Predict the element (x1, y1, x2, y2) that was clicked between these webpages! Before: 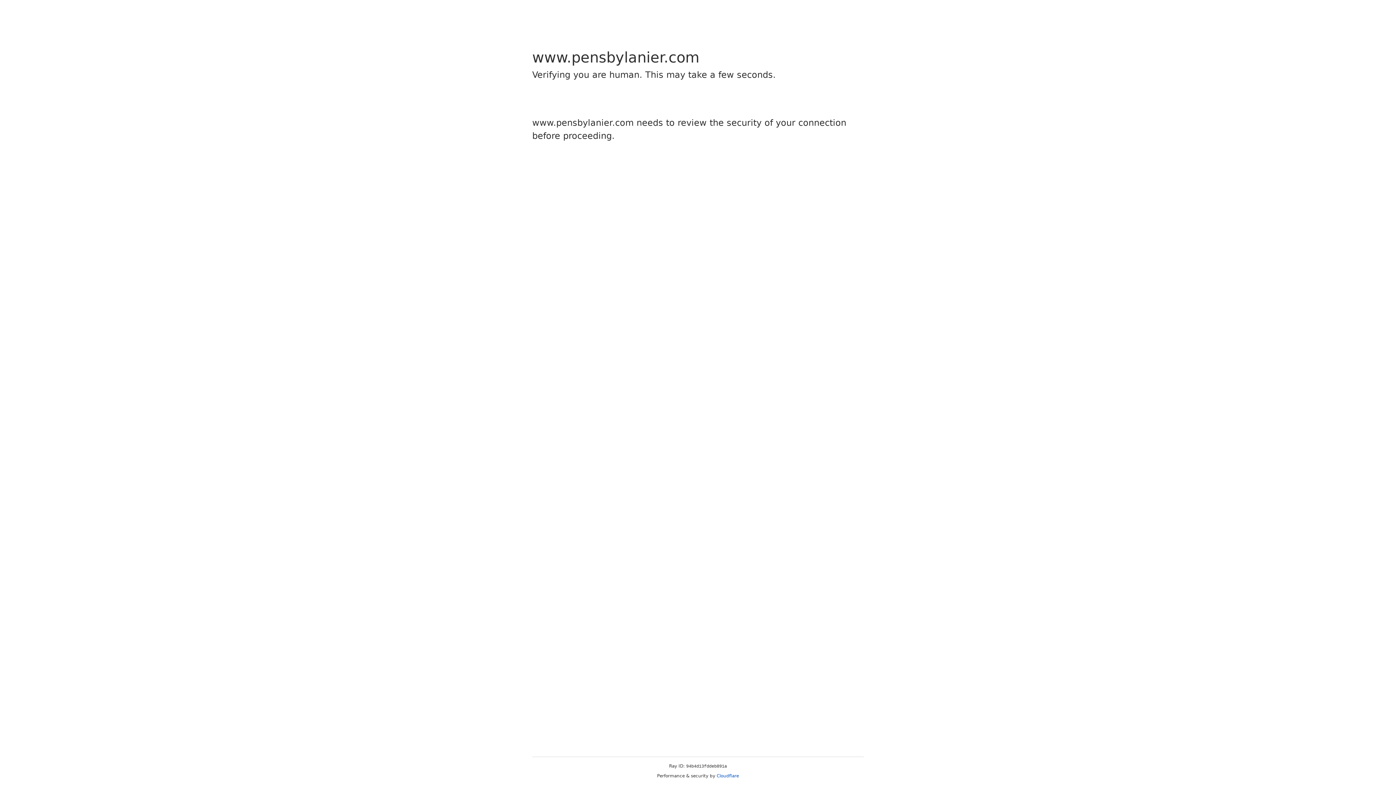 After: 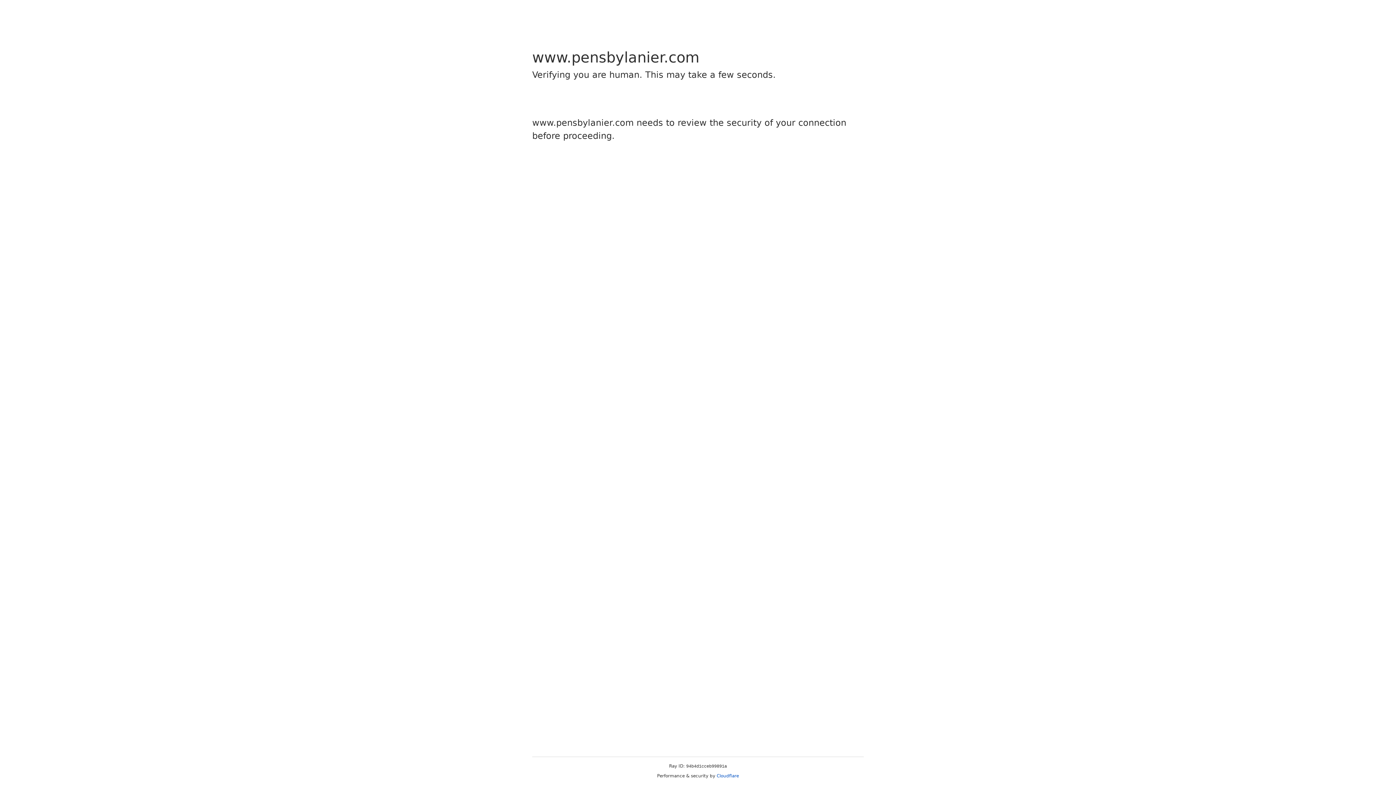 Action: label: Cloudflare bbox: (716, 773, 739, 778)